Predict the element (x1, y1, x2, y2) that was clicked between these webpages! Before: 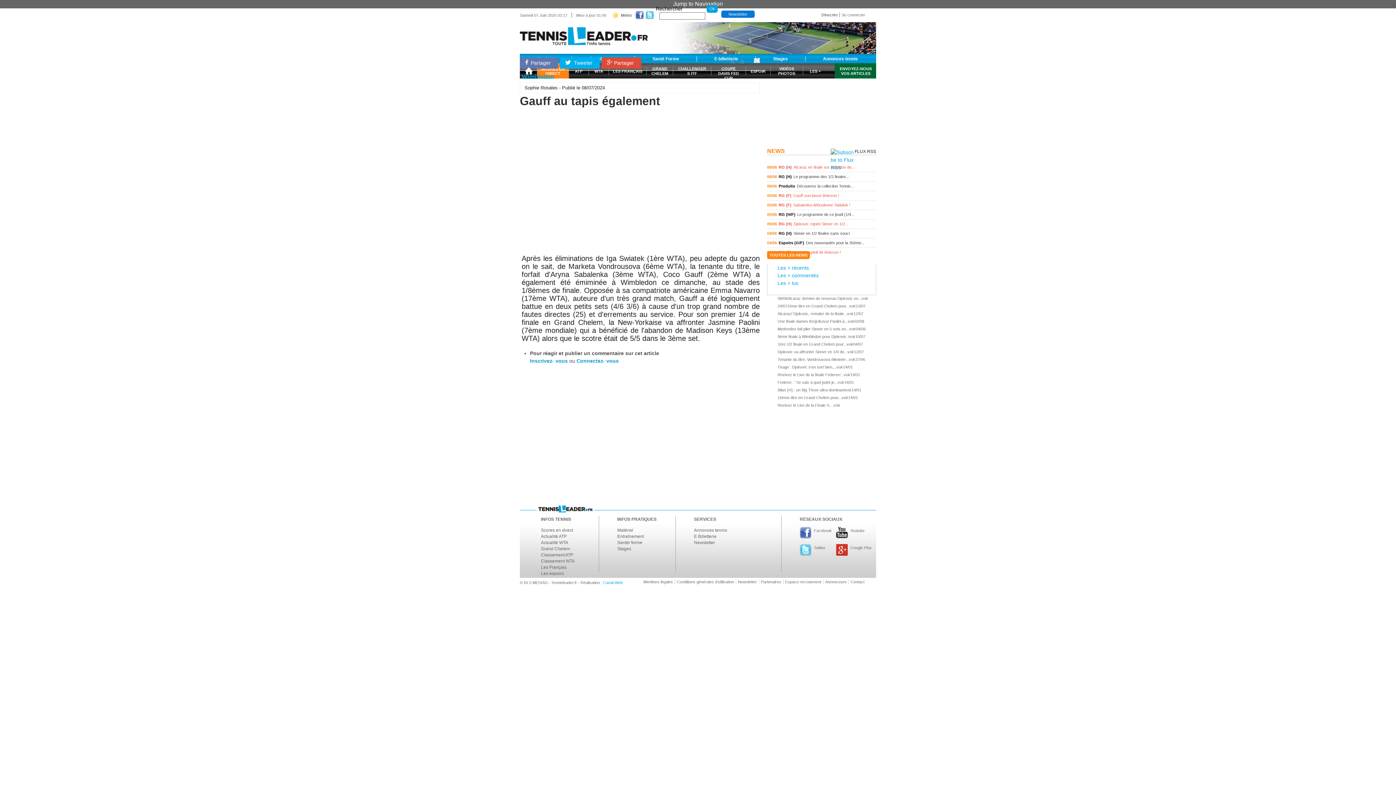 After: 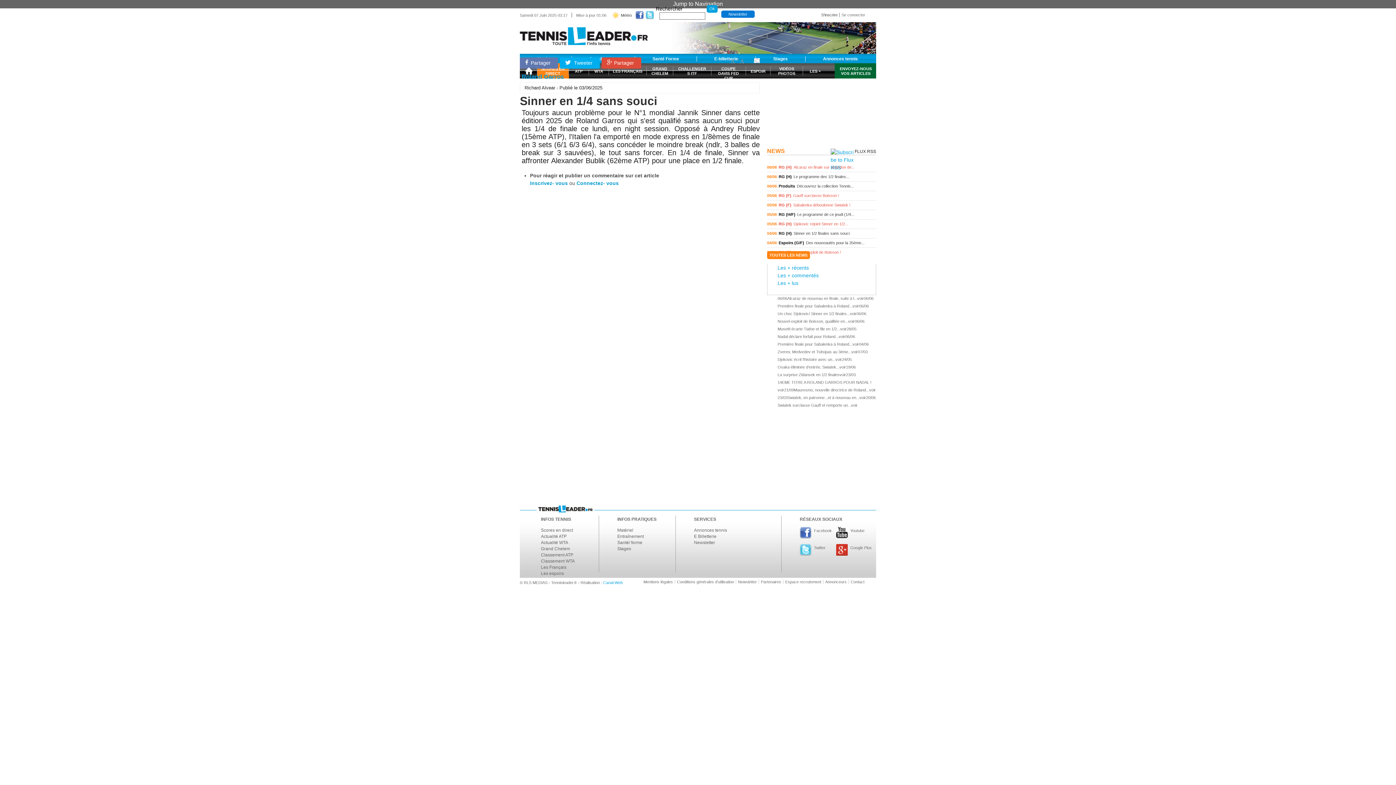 Action: label: voir bbox: (767, 343, 876, 350)